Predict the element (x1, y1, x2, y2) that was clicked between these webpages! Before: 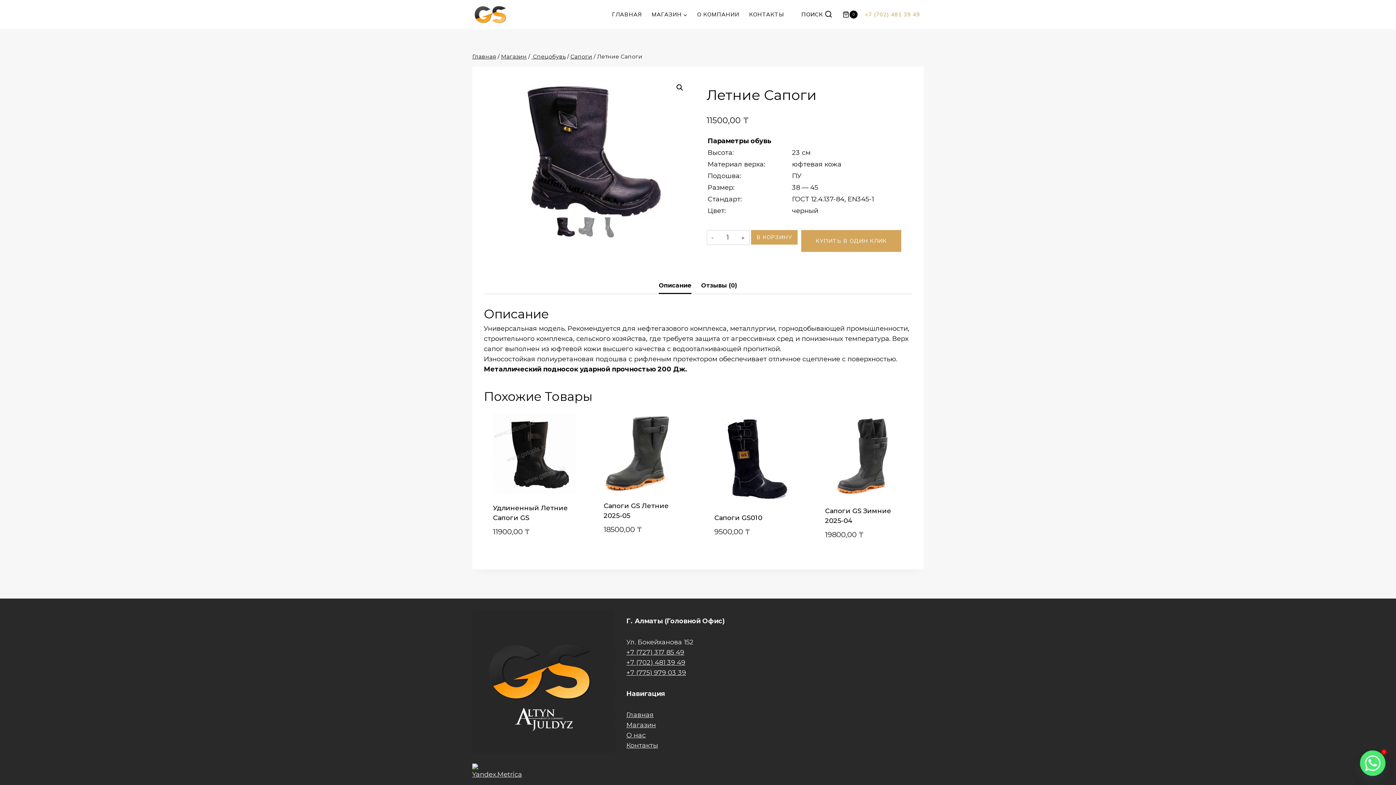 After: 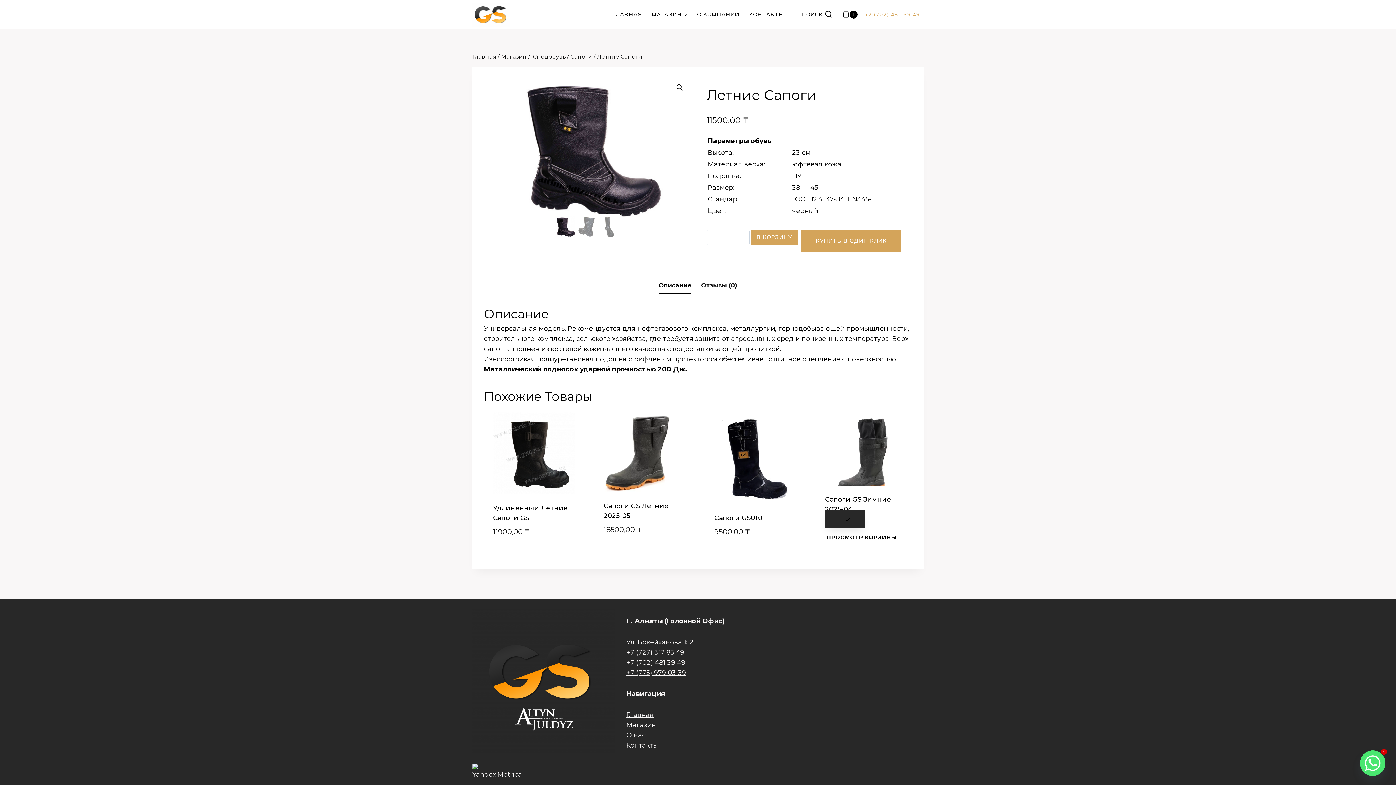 Action: bbox: (825, 538, 898, 560) label: Добавить в корзину “Сапоги GS зимние 2025-04”